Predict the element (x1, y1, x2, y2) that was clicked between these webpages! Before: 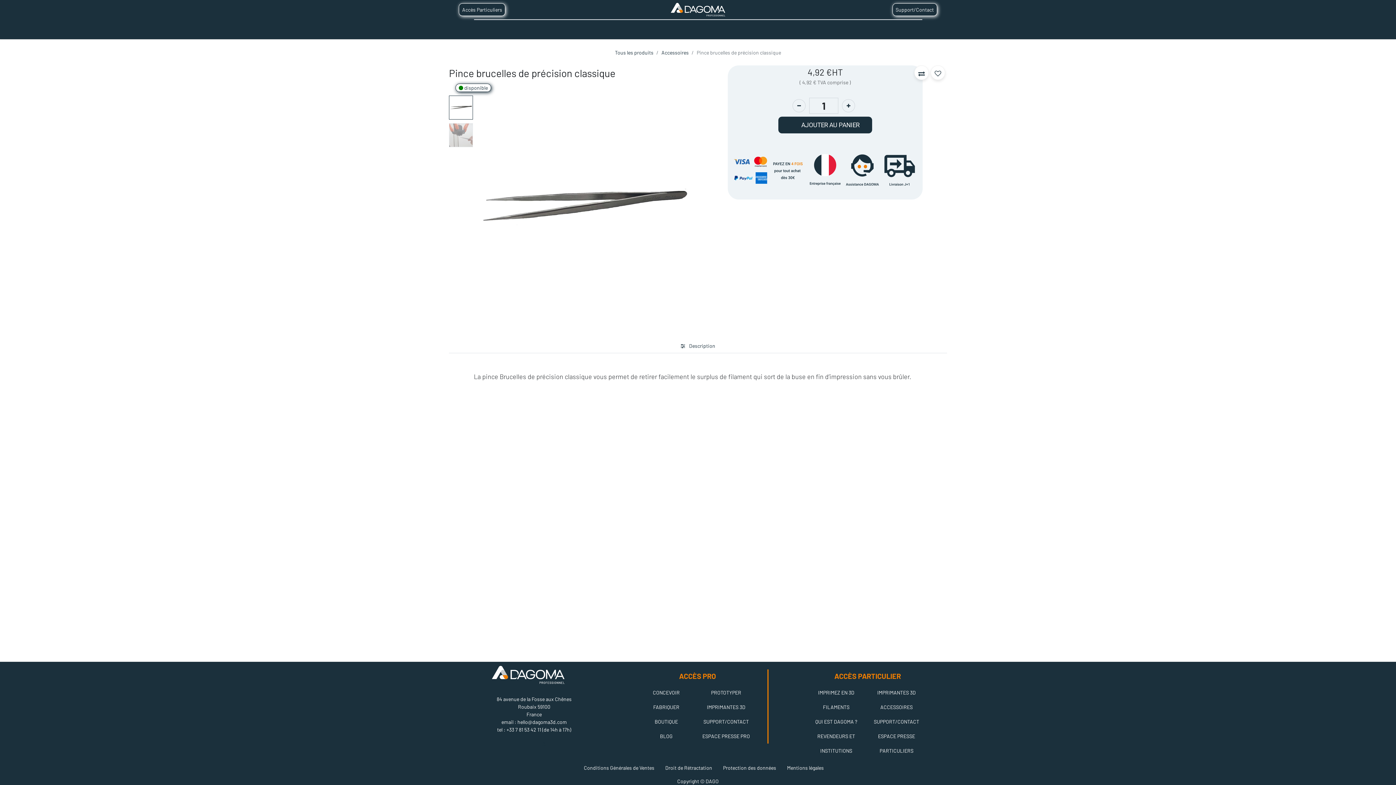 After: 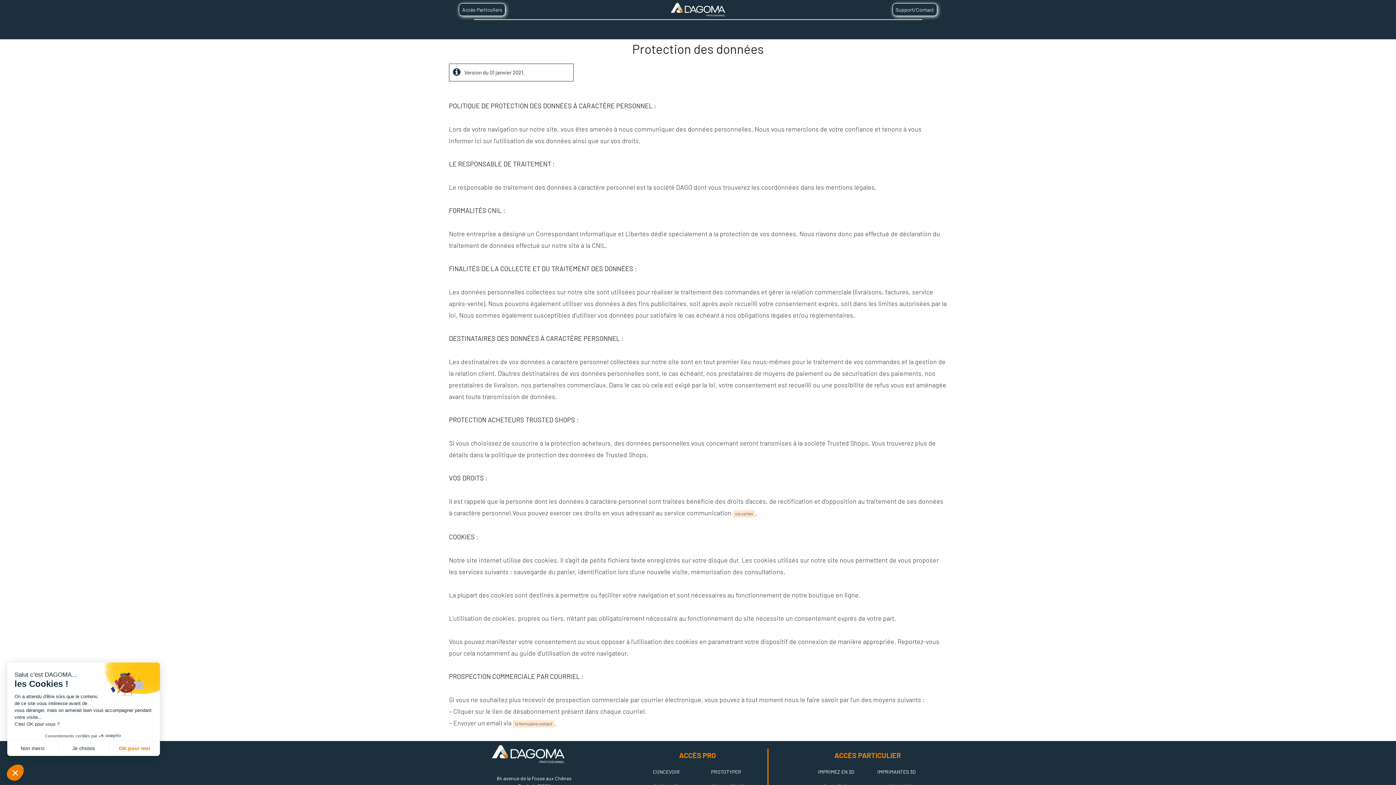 Action: label: Protection des données bbox: (723, 765, 776, 771)